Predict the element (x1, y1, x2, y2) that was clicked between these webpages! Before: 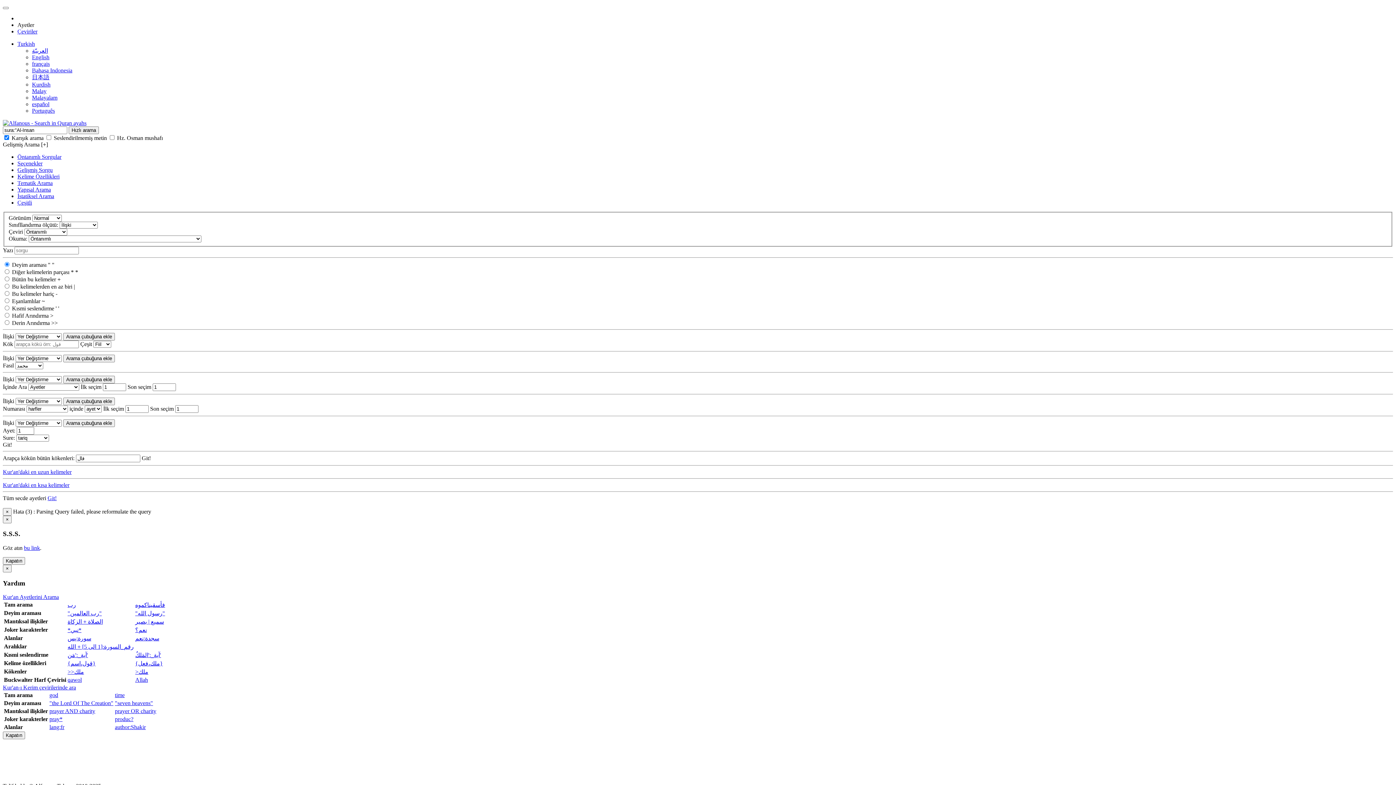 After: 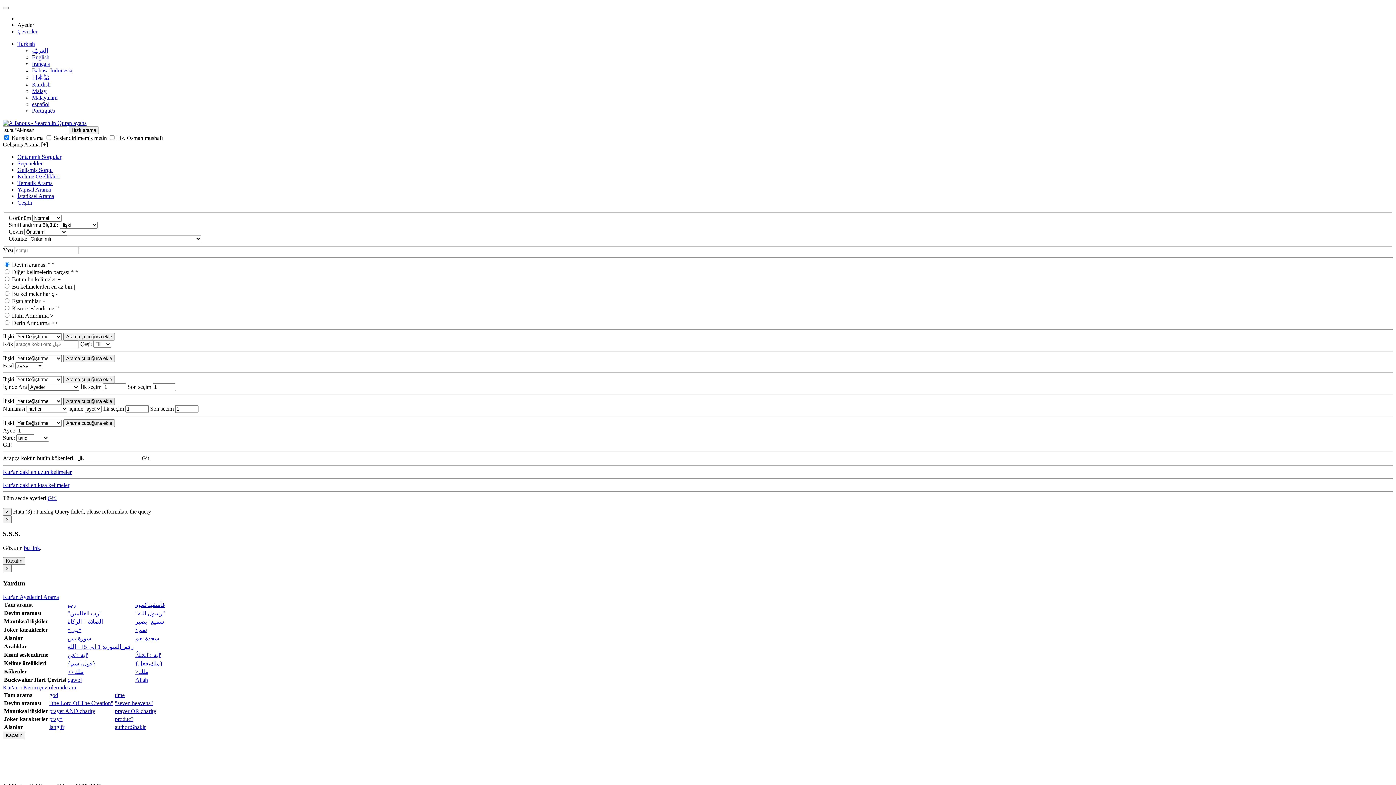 Action: bbox: (63, 397, 114, 405) label: Arama çubuğuna ekle